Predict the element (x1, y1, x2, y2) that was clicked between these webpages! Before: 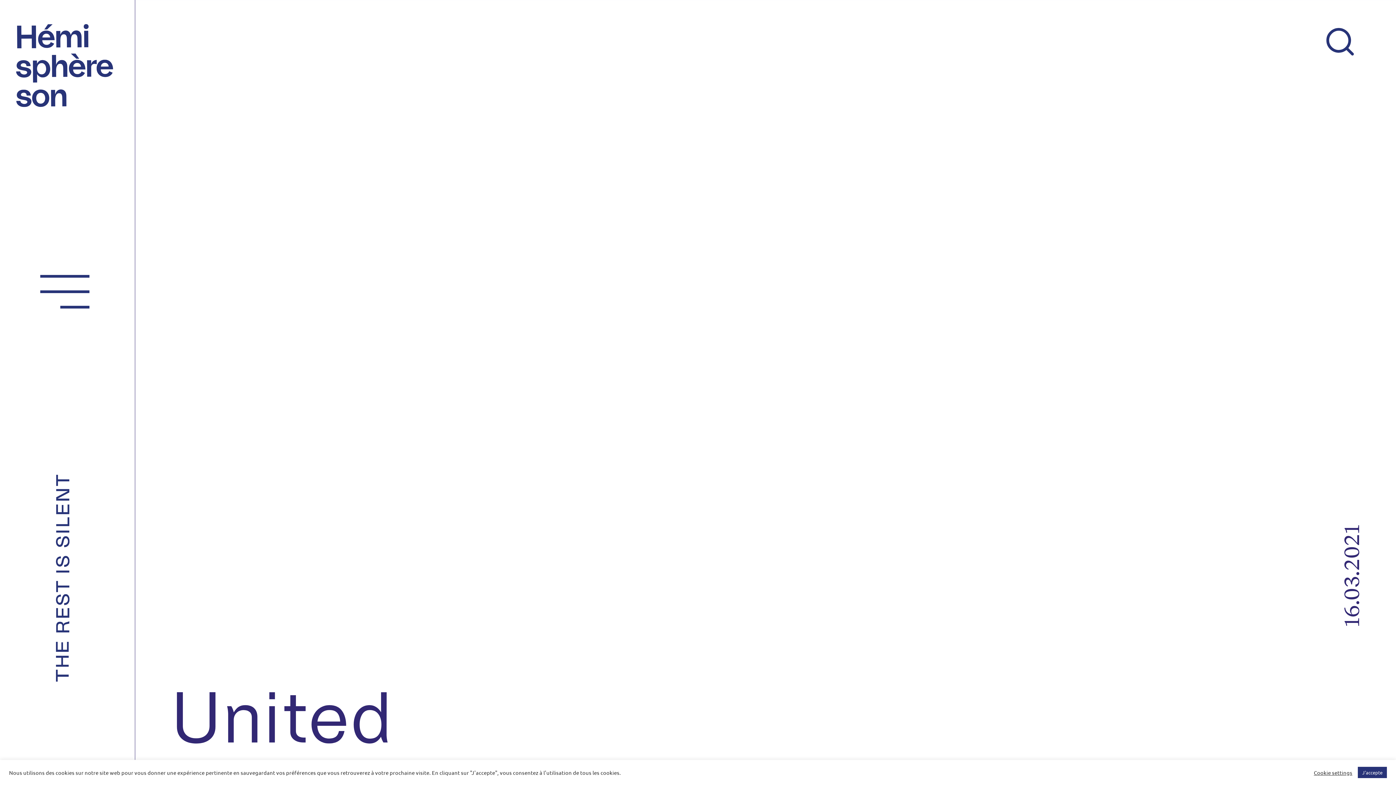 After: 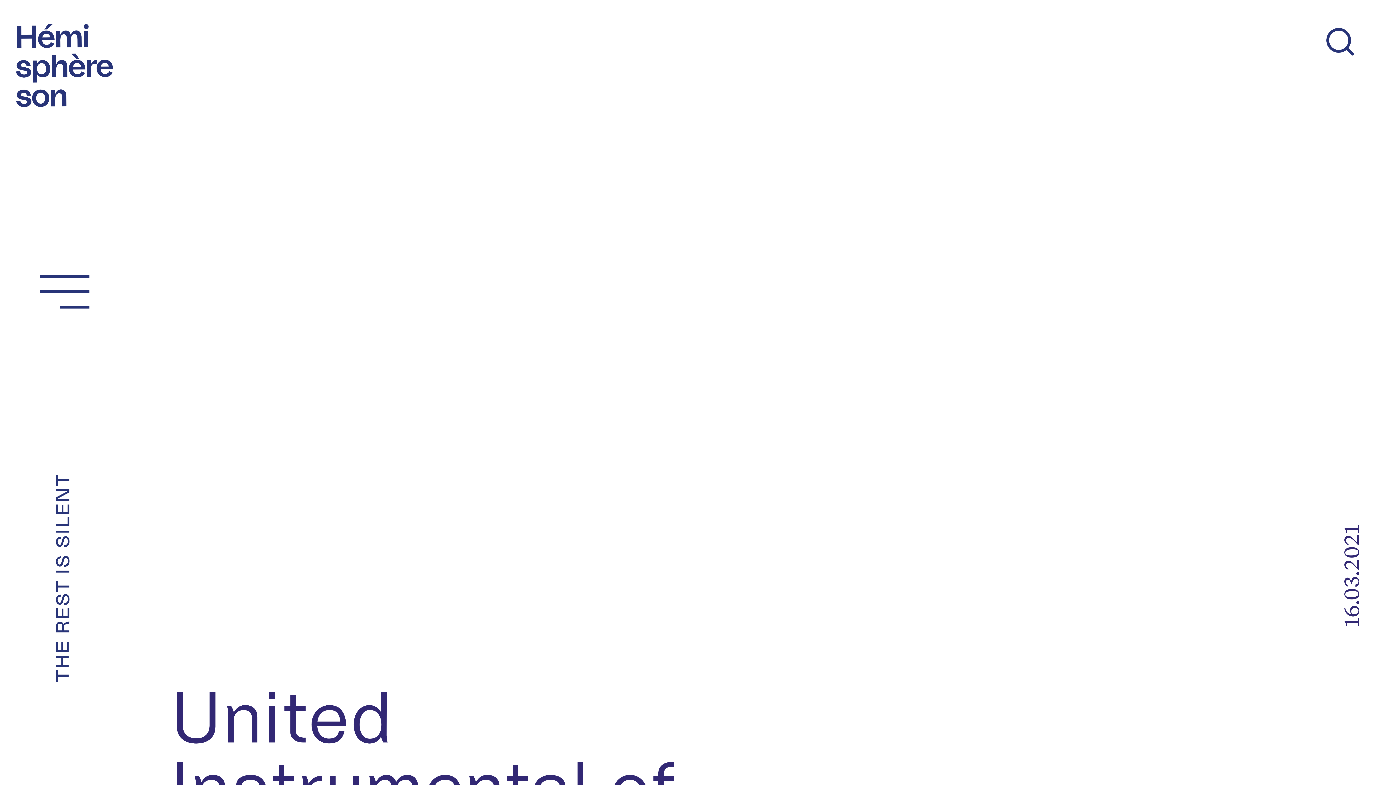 Action: label: J'accepte bbox: (1358, 767, 1387, 778)